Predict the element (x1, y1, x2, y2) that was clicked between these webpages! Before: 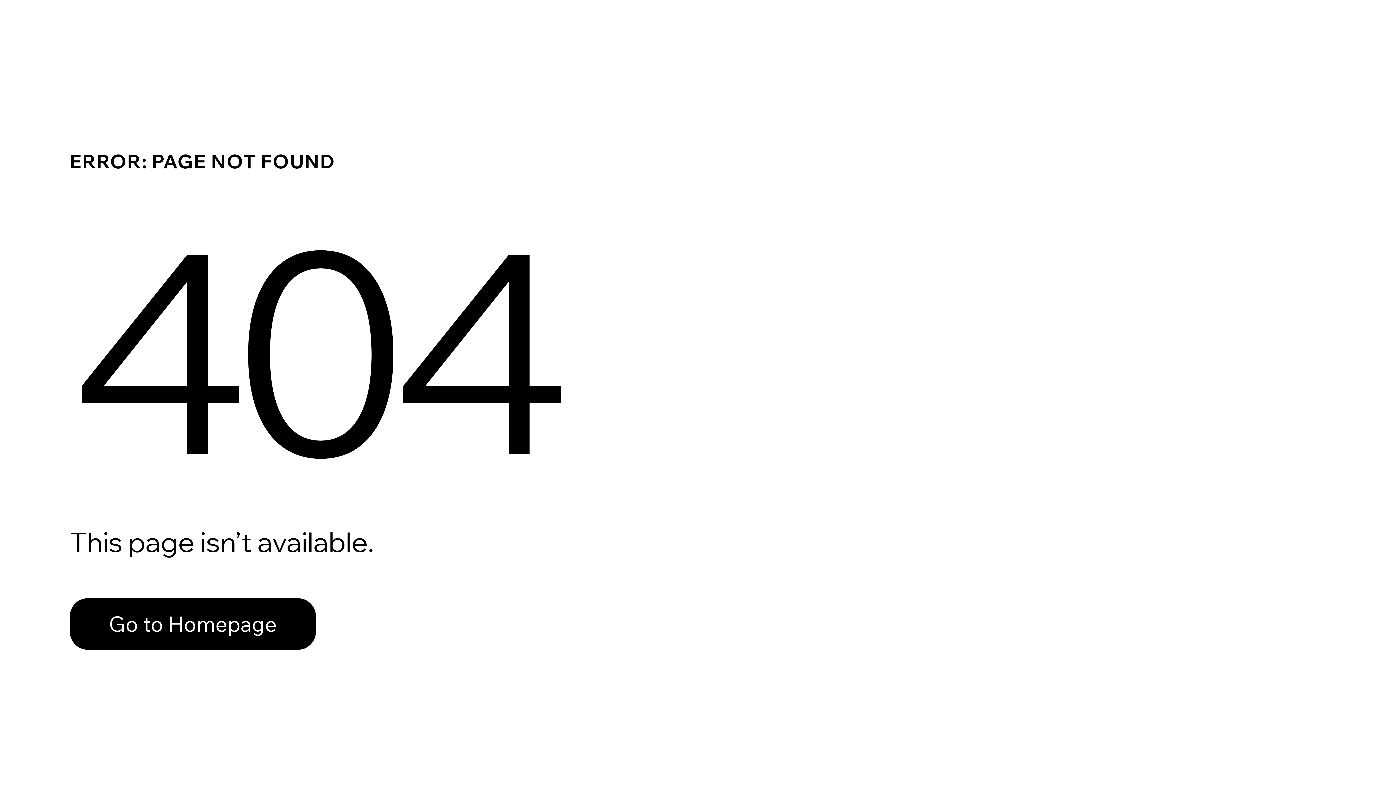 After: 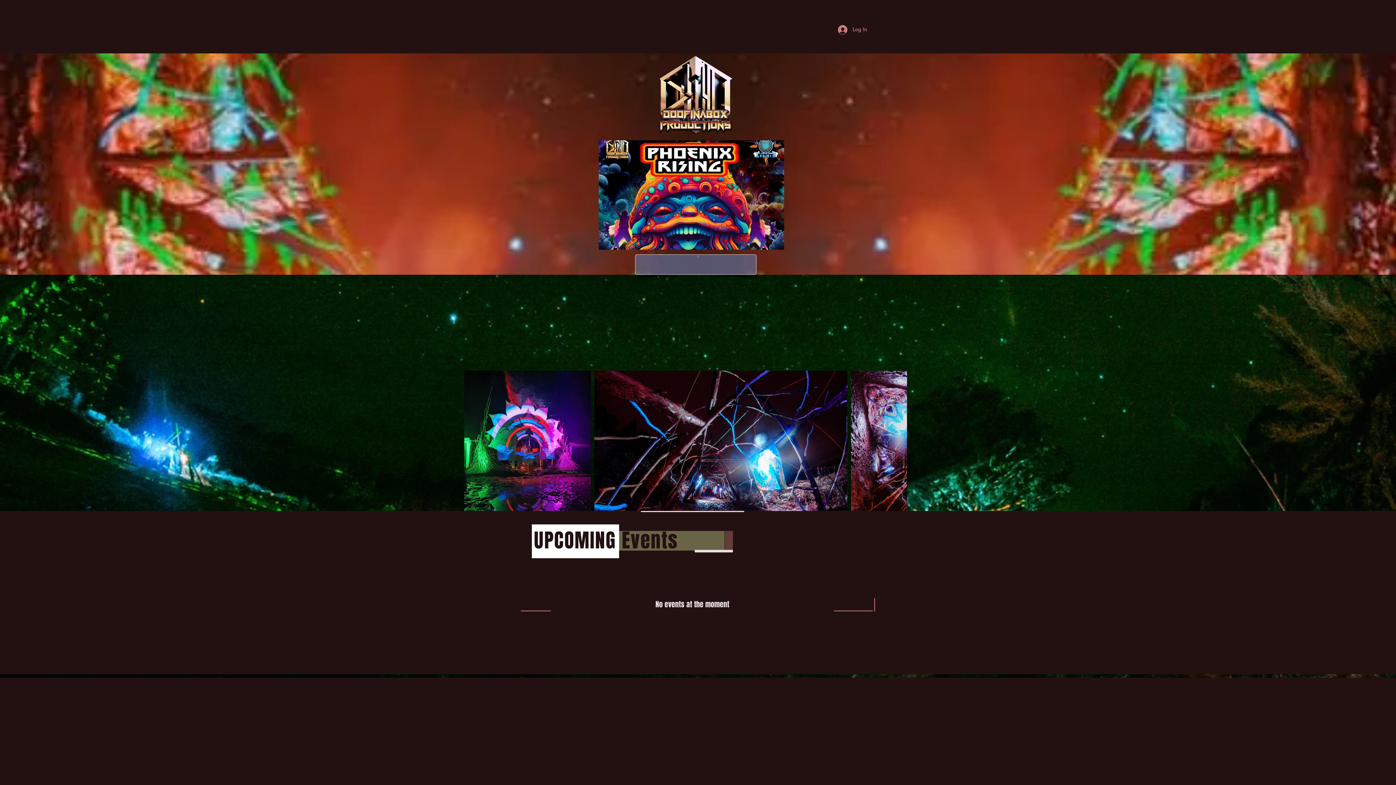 Action: bbox: (69, 598, 316, 650) label: Go to Homepage